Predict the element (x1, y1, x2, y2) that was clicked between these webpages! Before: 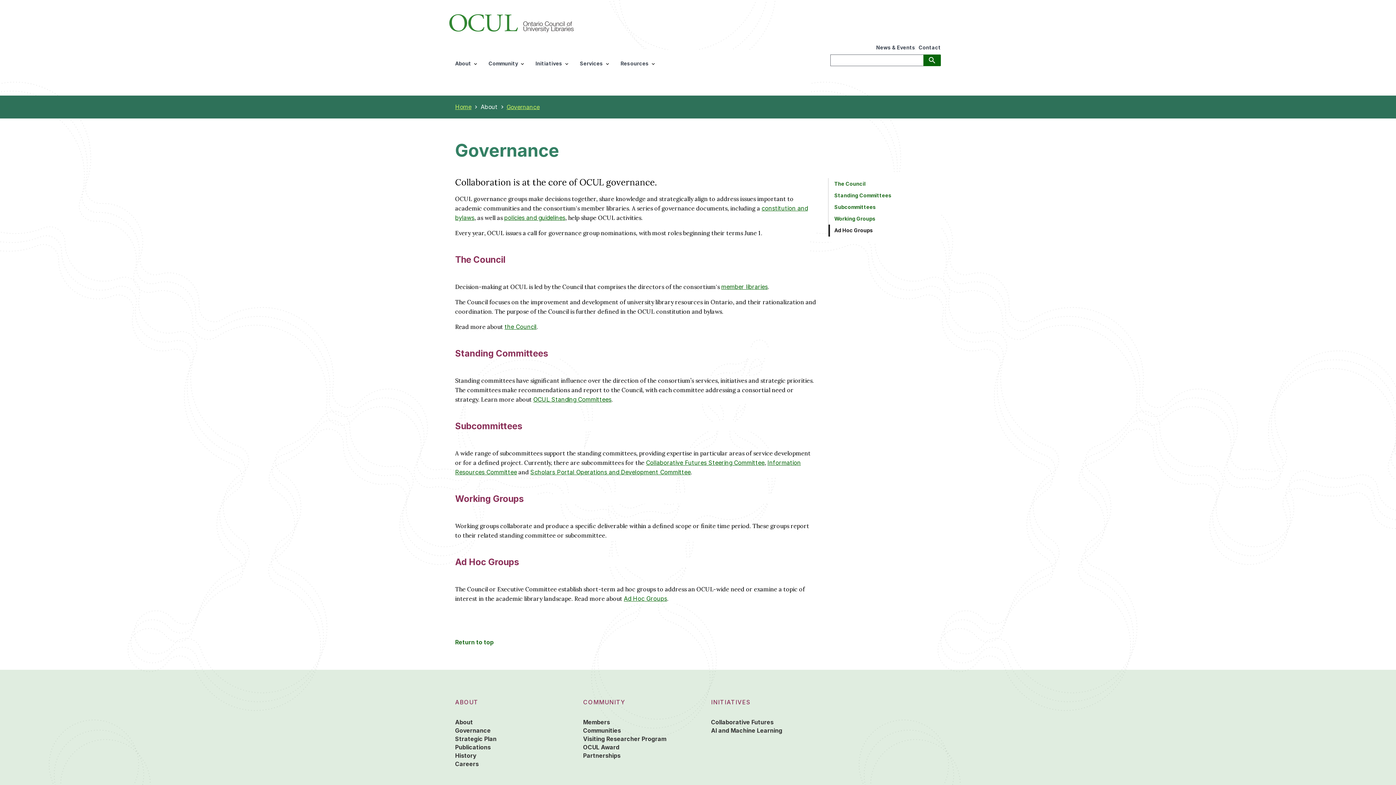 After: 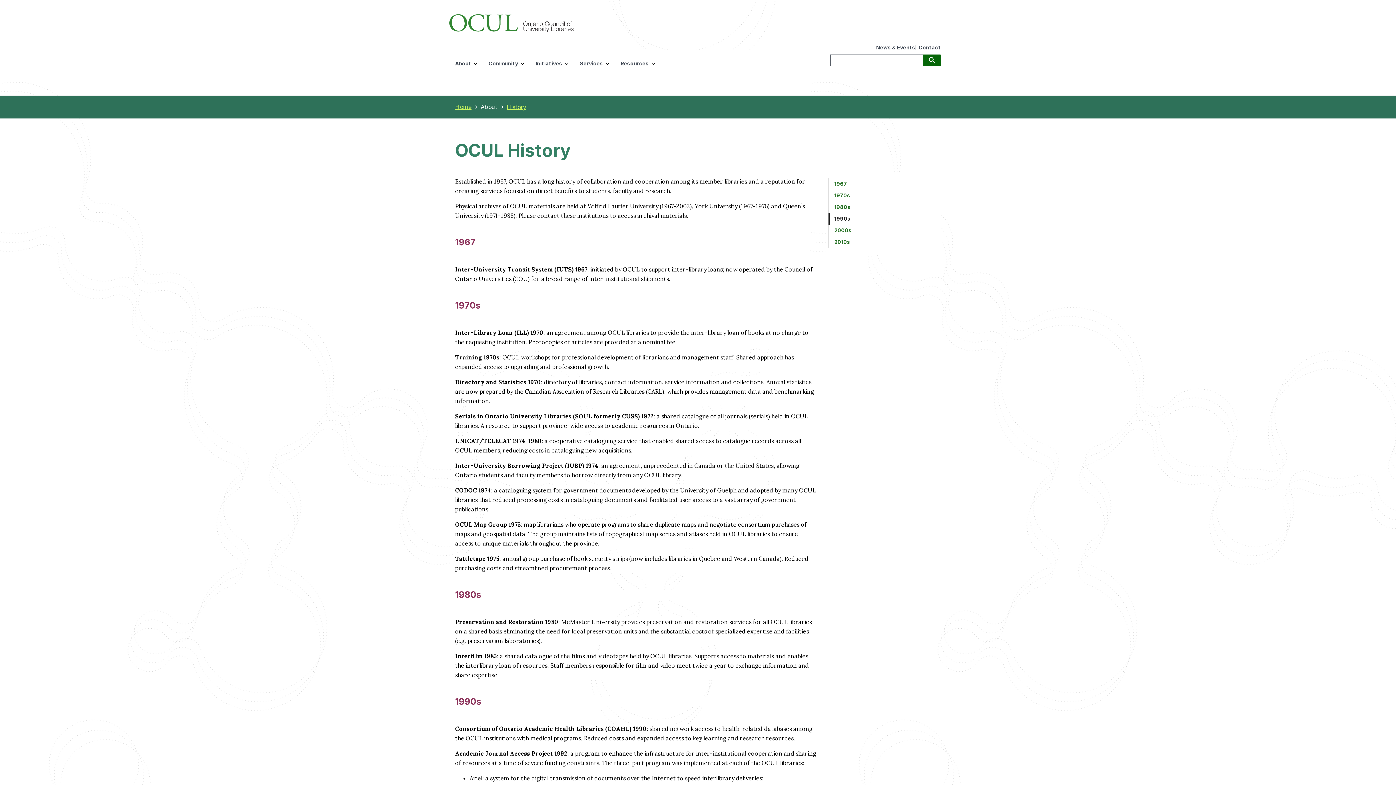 Action: bbox: (455, 752, 476, 759) label: History